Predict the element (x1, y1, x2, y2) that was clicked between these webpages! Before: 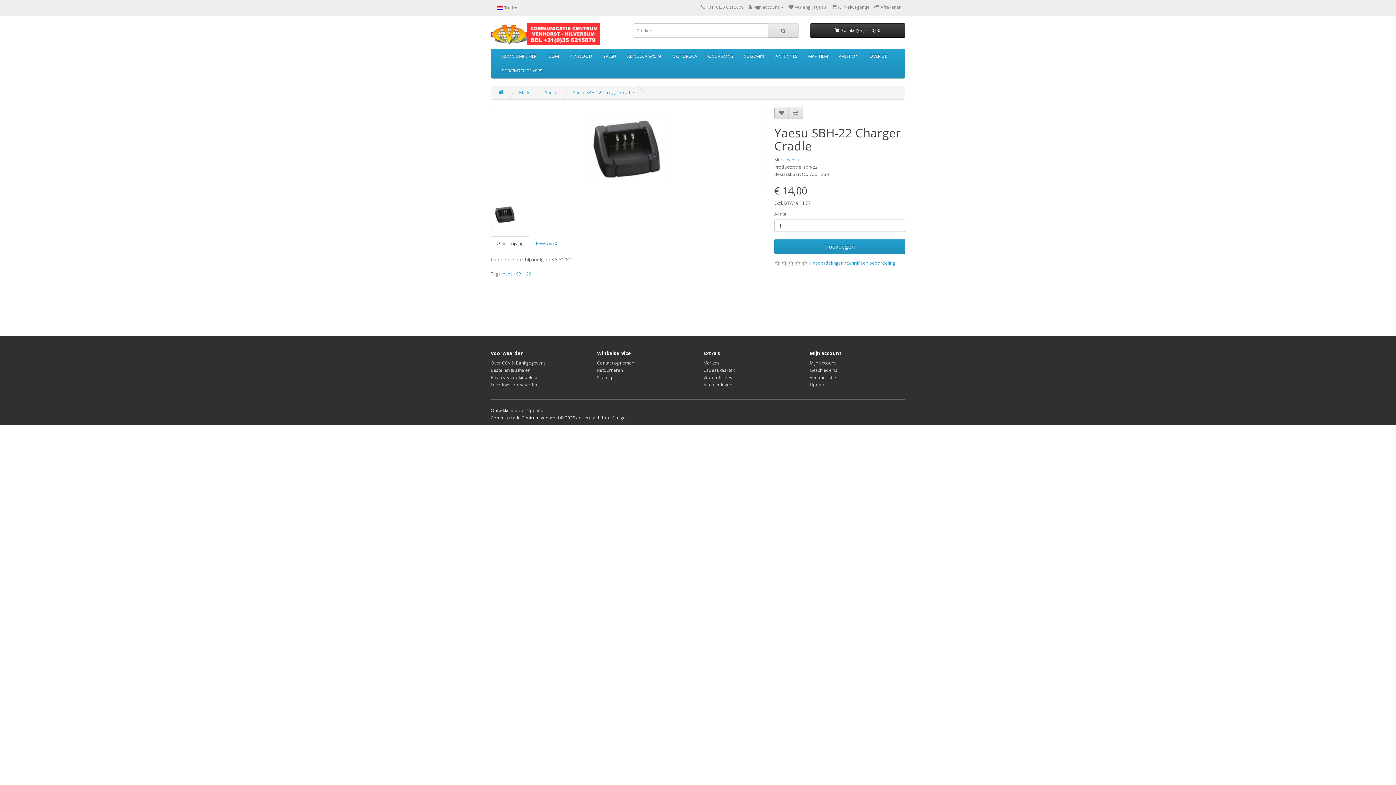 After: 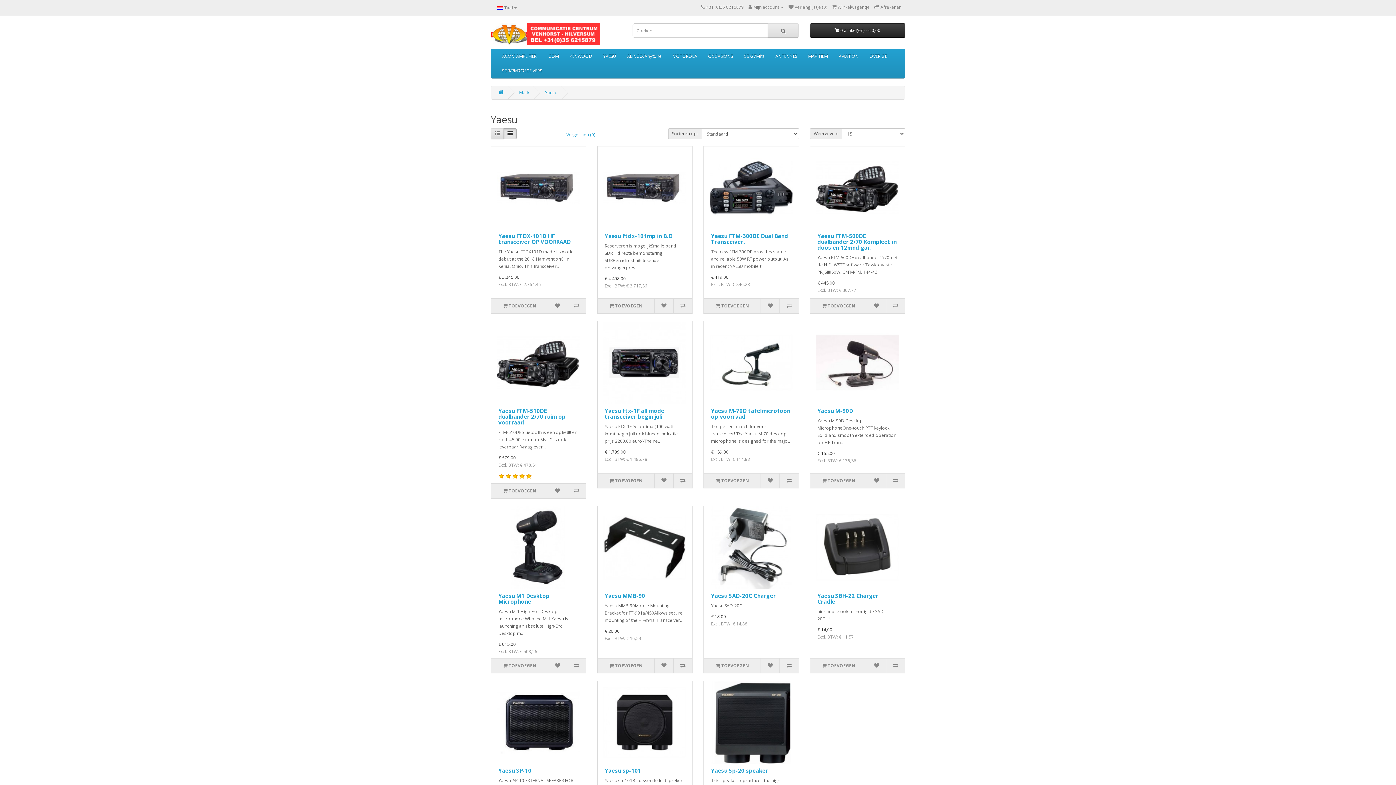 Action: label: Yaesu bbox: (545, 89, 557, 95)